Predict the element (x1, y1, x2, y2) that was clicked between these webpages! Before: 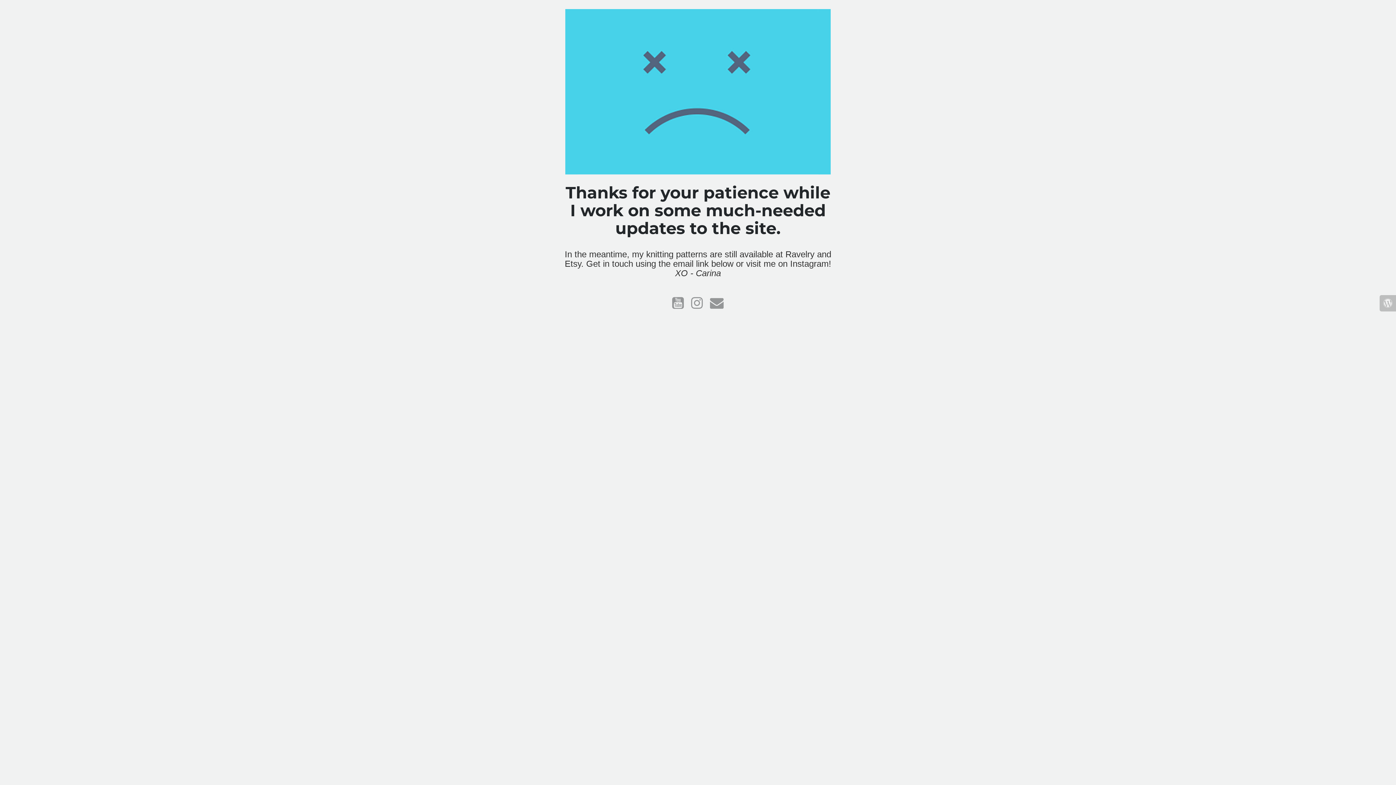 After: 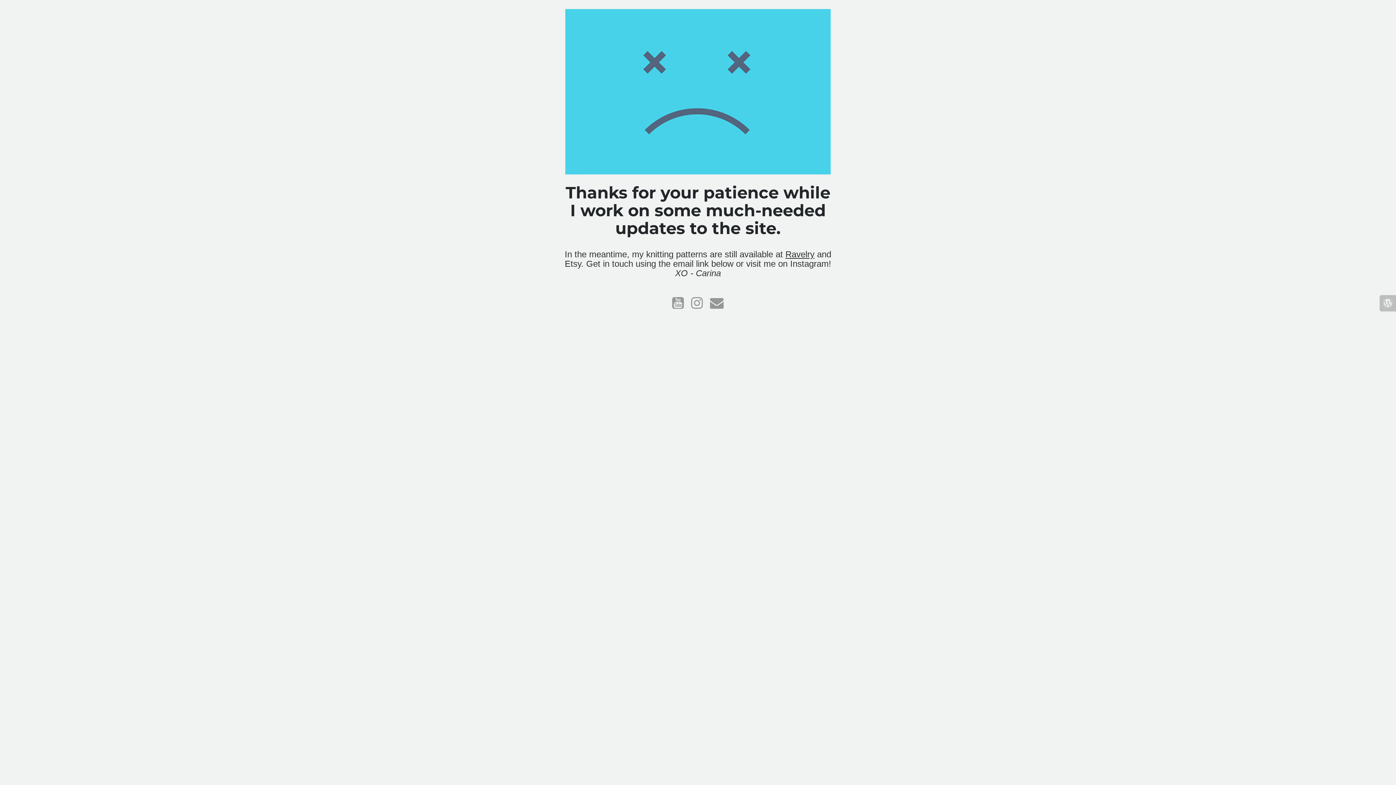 Action: label: Ravelry bbox: (785, 249, 814, 259)